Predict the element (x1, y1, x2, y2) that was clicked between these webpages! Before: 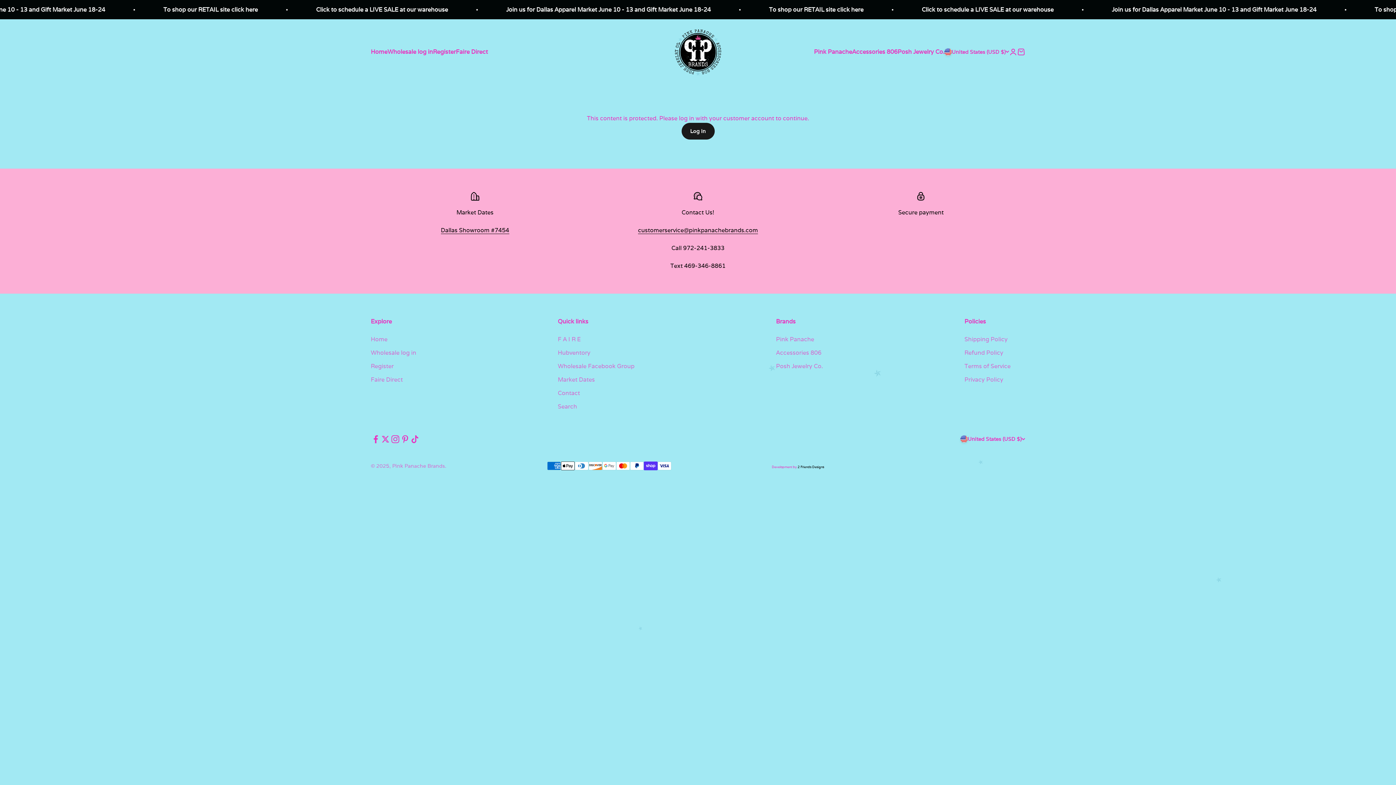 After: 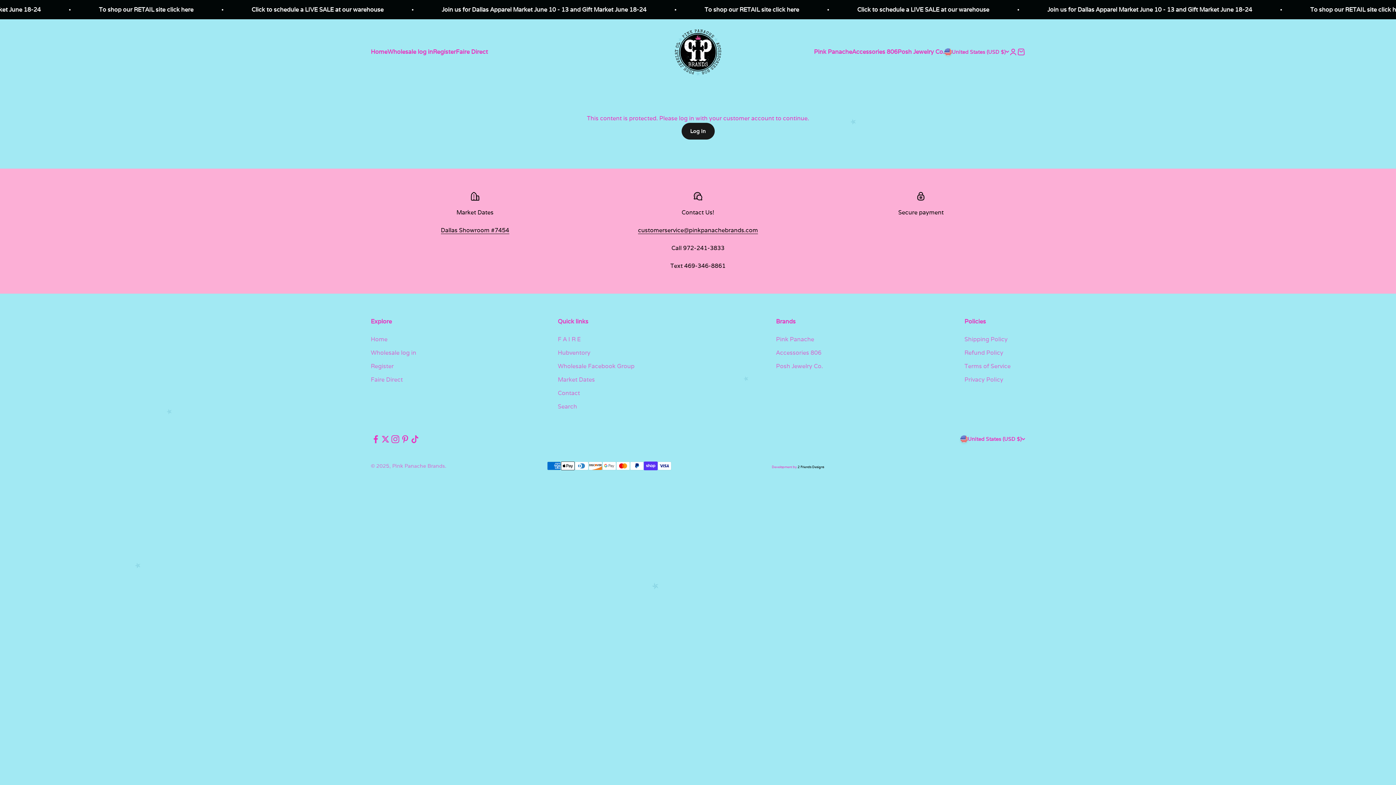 Action: label: Posh Jewelry Co. bbox: (776, 361, 823, 370)